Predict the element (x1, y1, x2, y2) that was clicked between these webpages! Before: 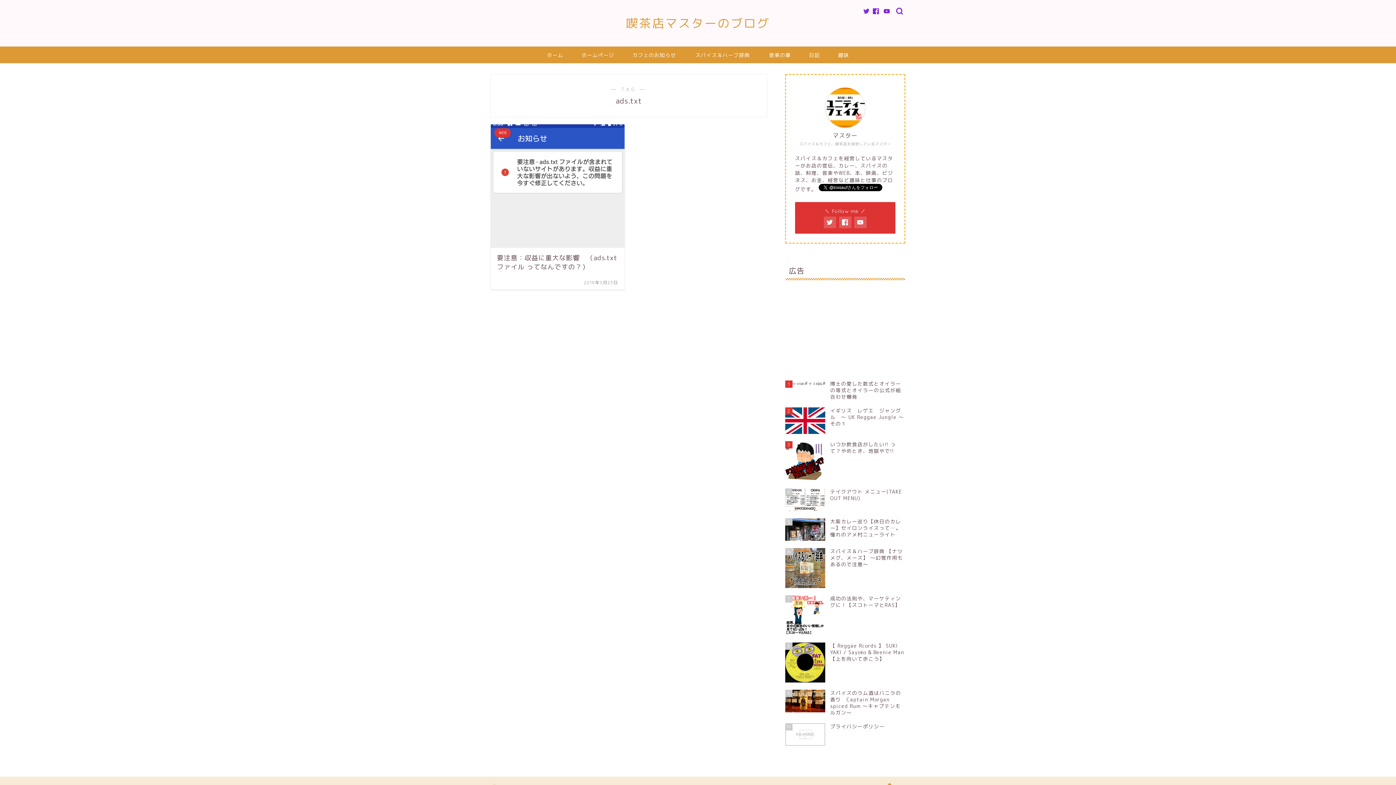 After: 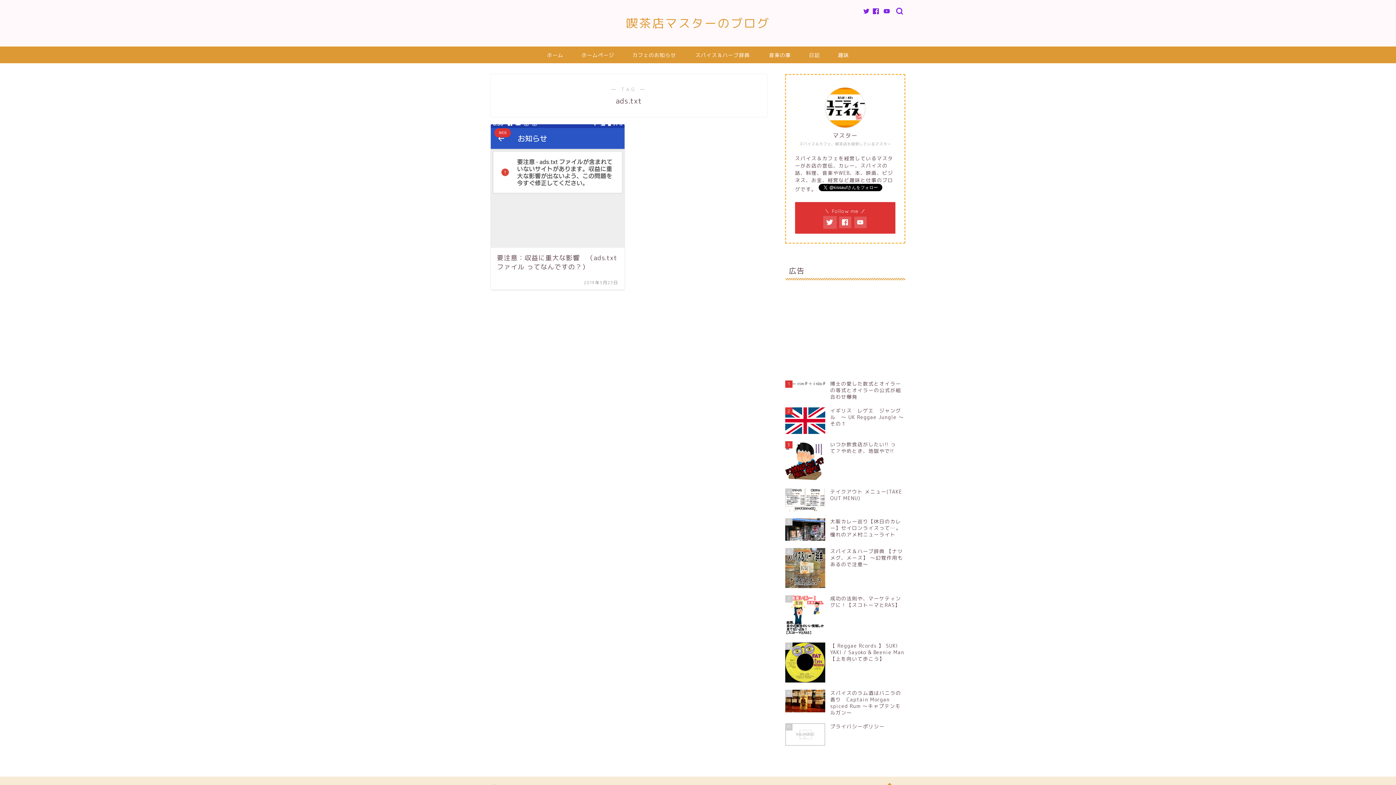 Action: bbox: (823, 216, 836, 228)